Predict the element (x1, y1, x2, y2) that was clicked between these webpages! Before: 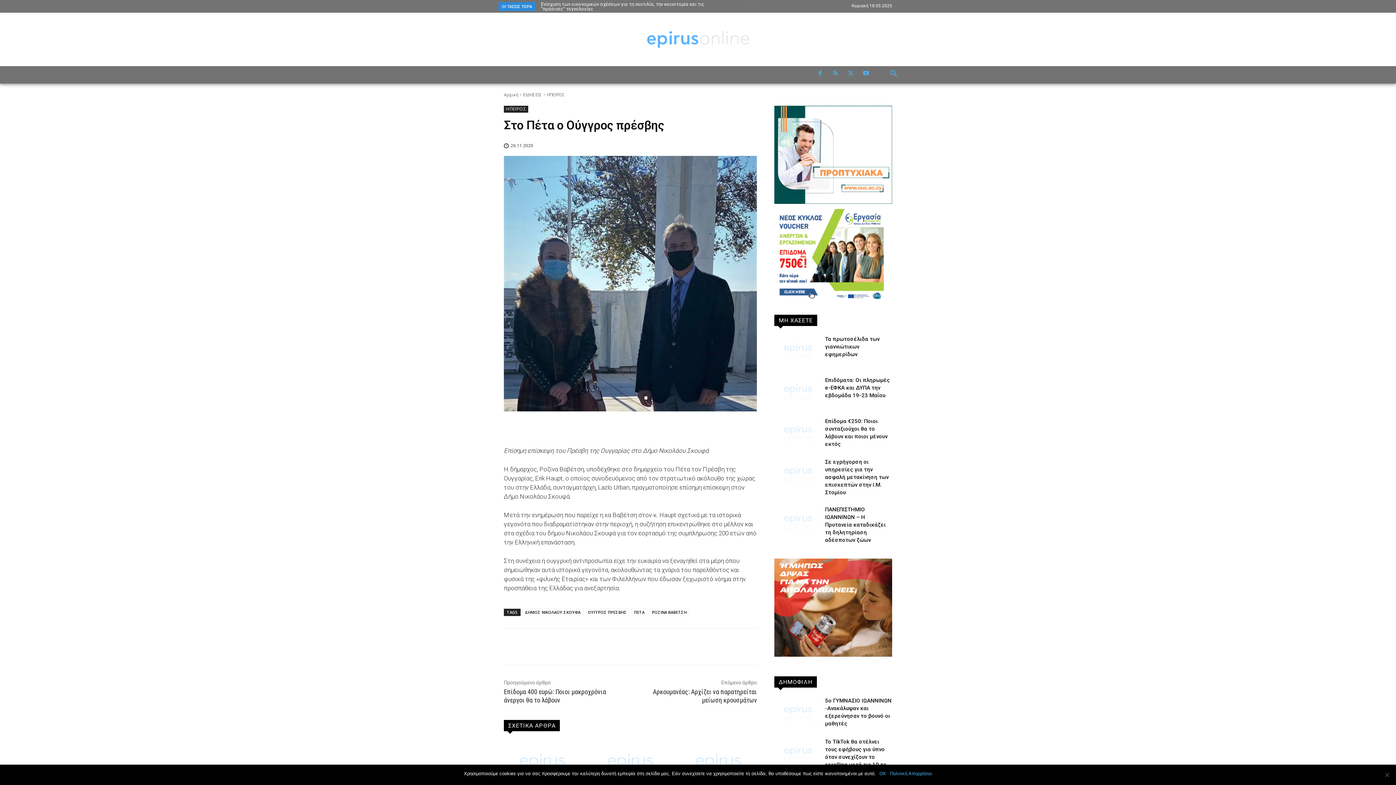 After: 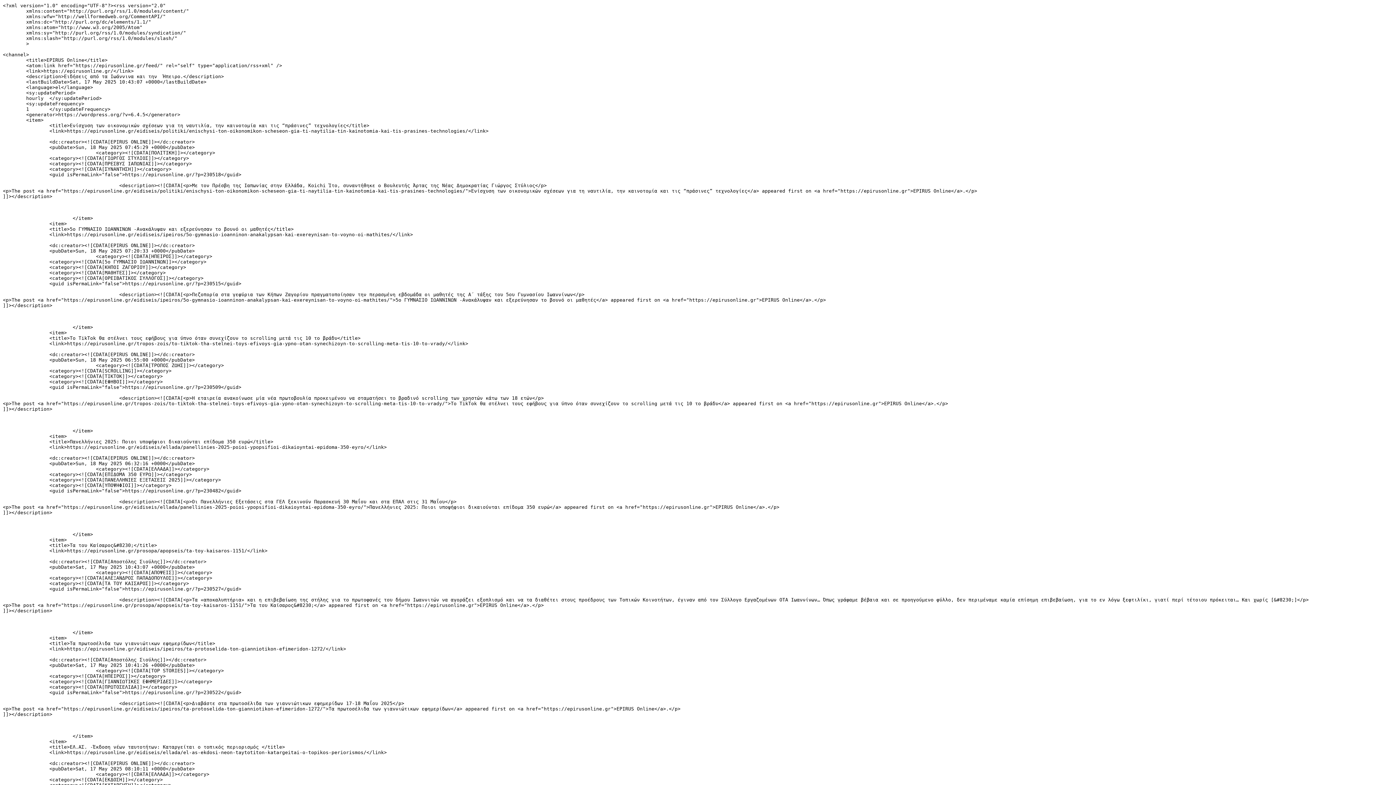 Action: bbox: (829, 68, 841, 79)